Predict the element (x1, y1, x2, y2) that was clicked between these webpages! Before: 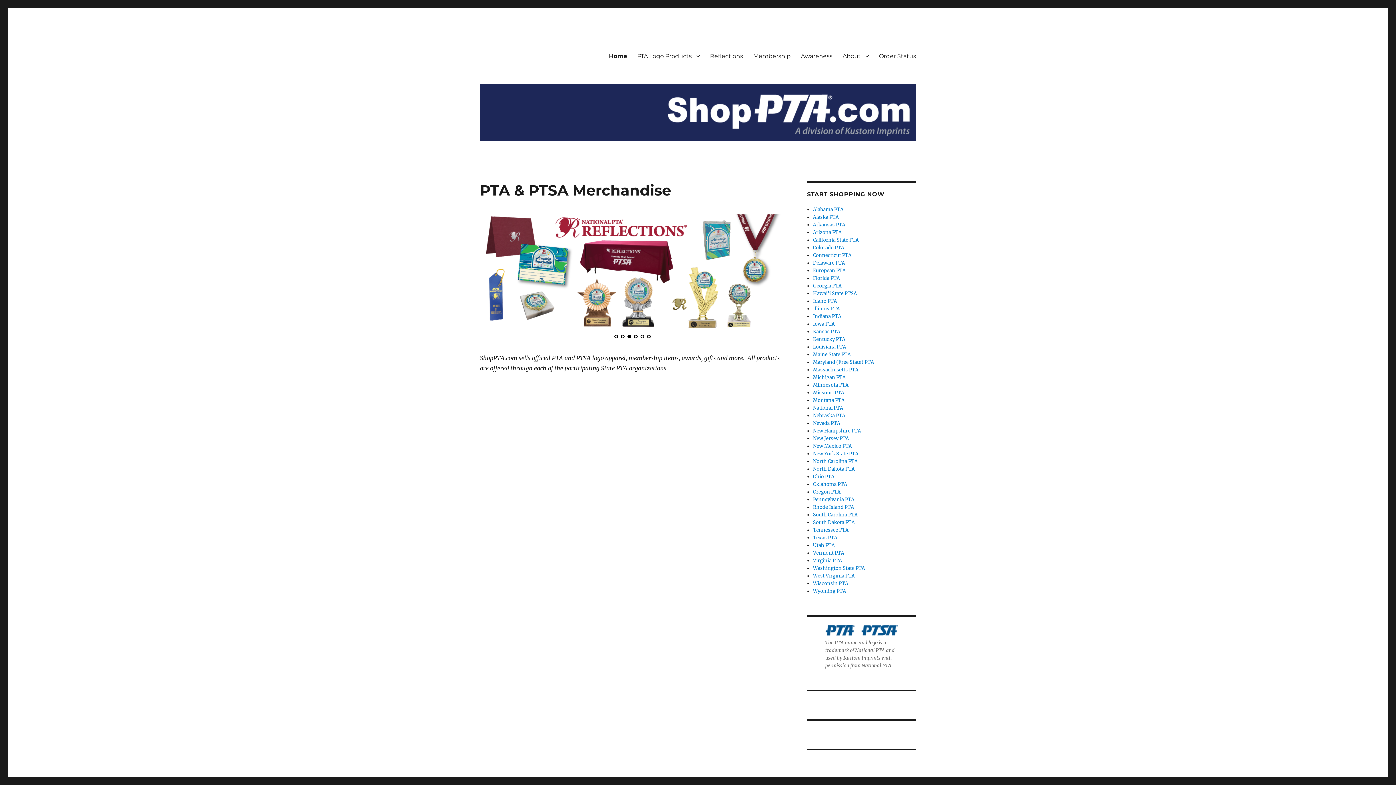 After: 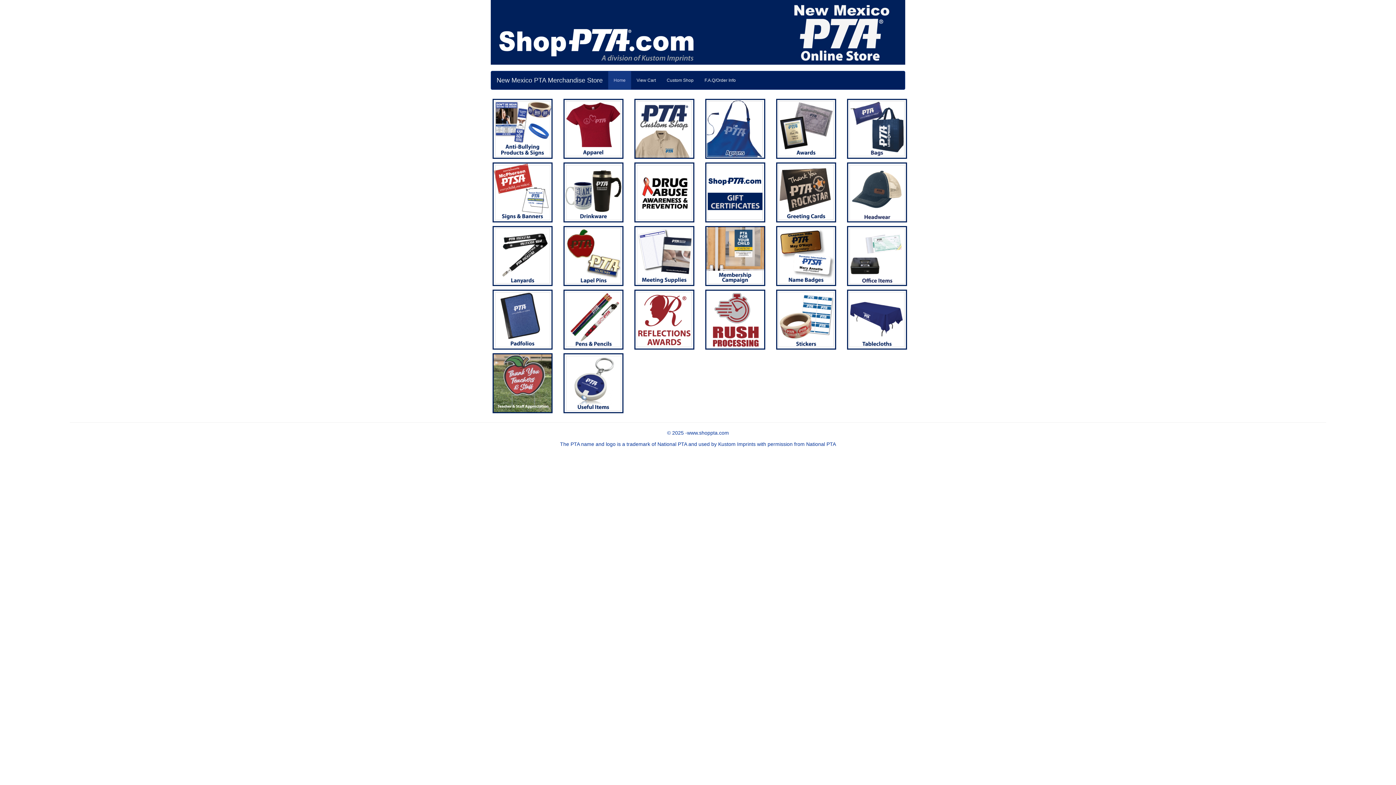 Action: bbox: (813, 443, 852, 449) label: New Mexico PTA